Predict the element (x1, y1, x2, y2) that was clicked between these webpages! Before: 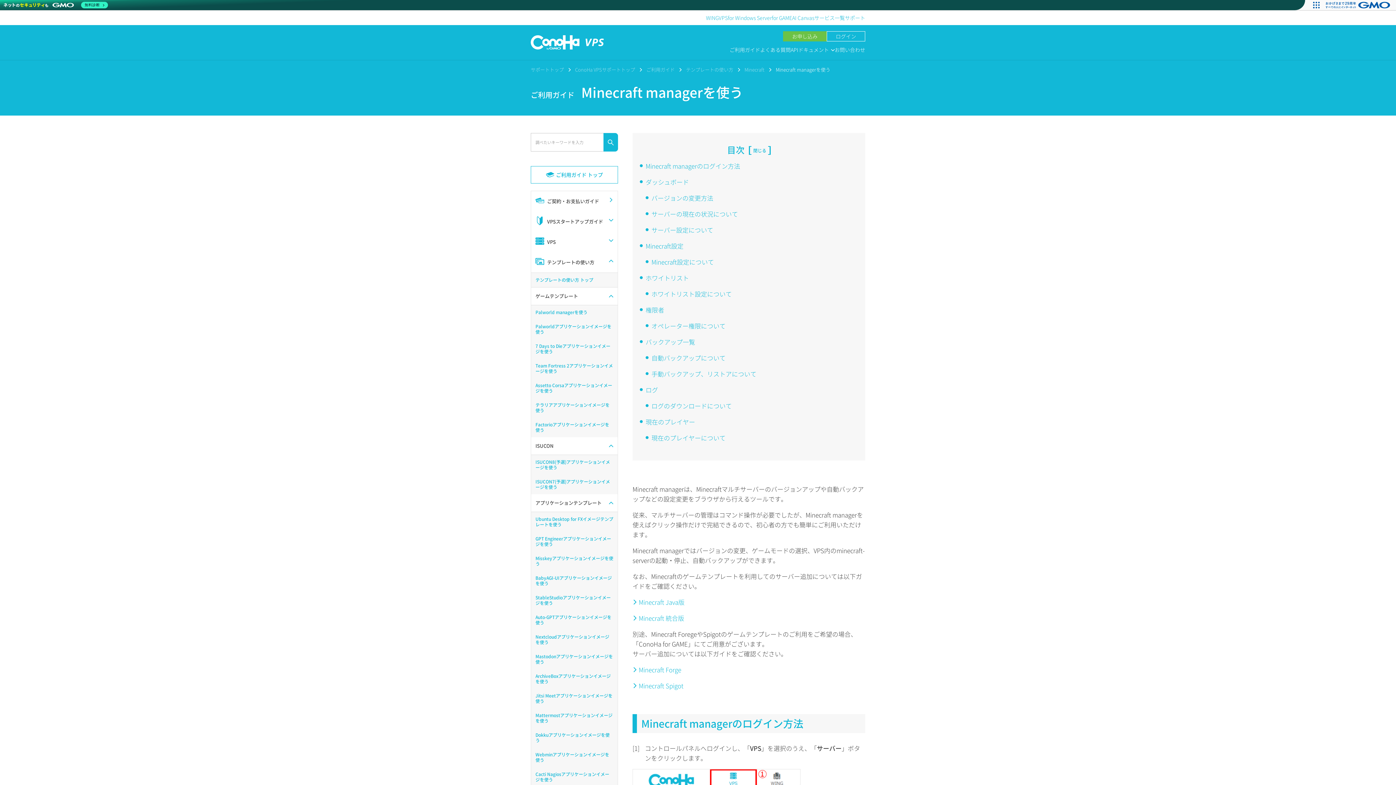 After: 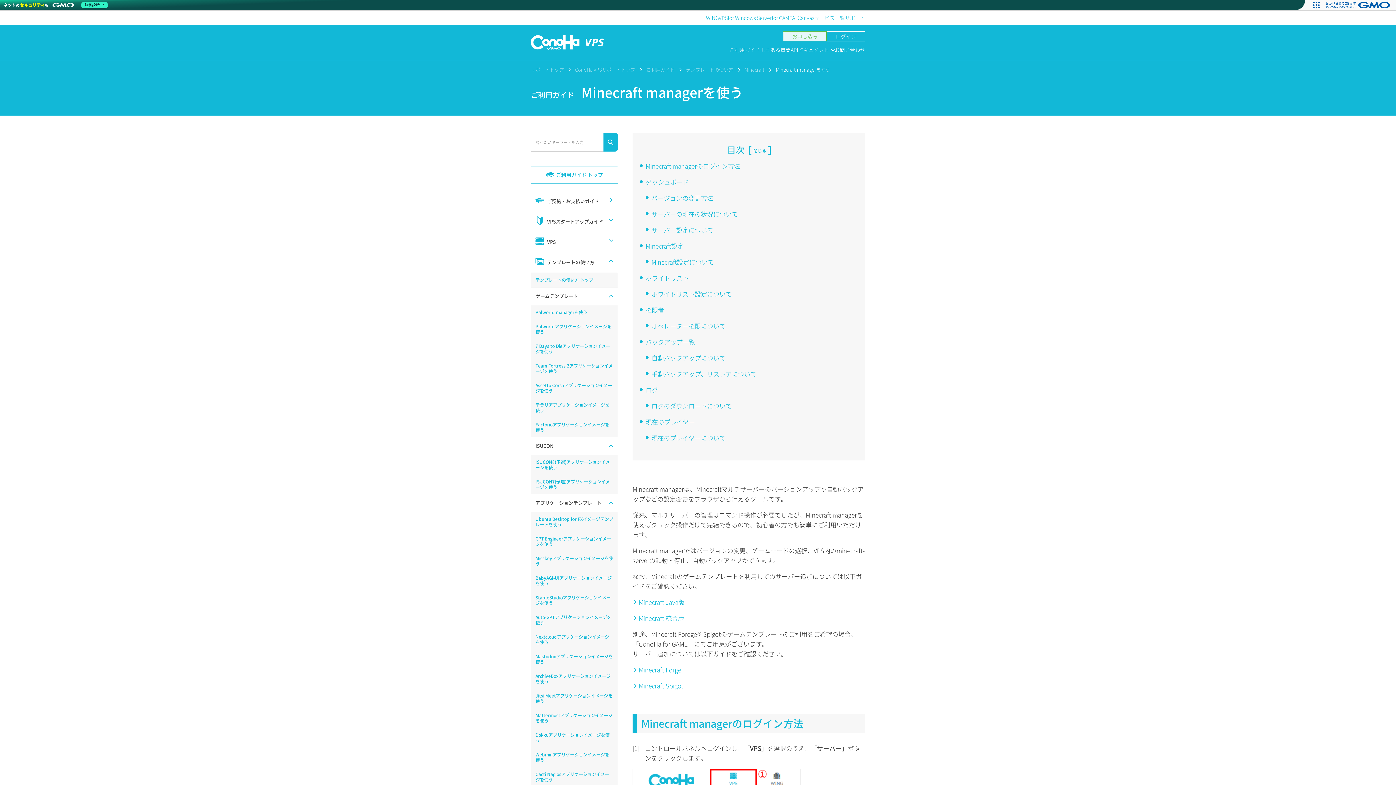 Action: bbox: (783, 31, 826, 41) label: お申し込み